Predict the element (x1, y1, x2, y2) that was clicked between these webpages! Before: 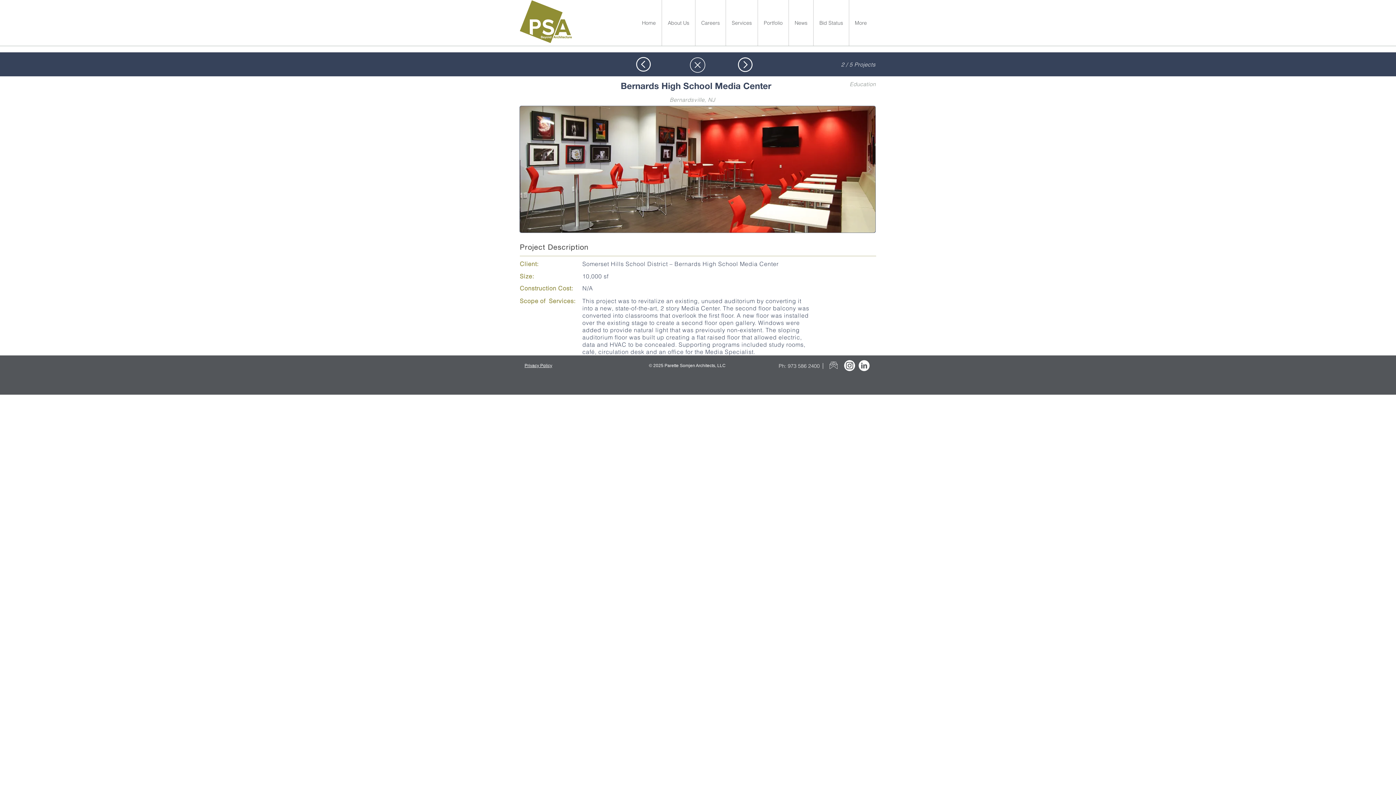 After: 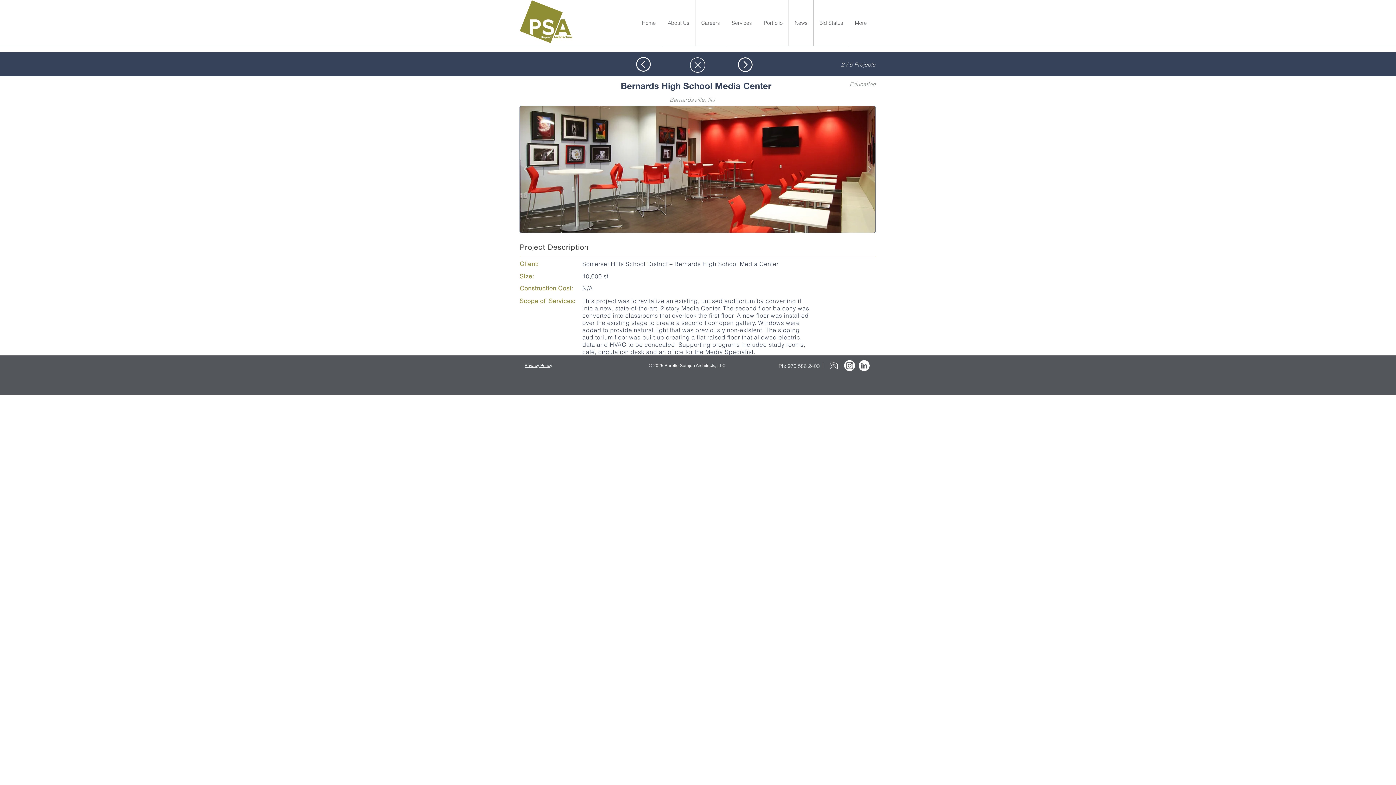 Action: bbox: (858, 360, 869, 371)